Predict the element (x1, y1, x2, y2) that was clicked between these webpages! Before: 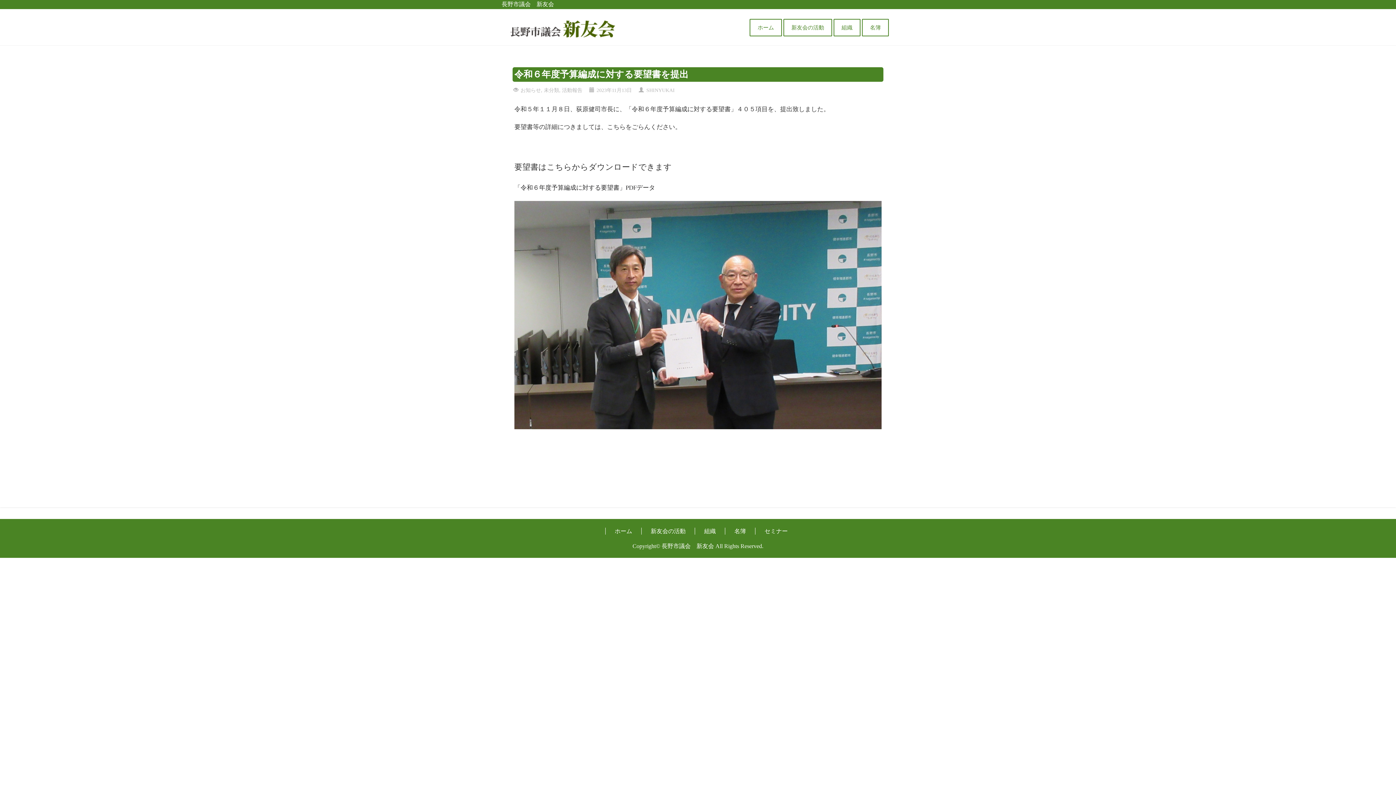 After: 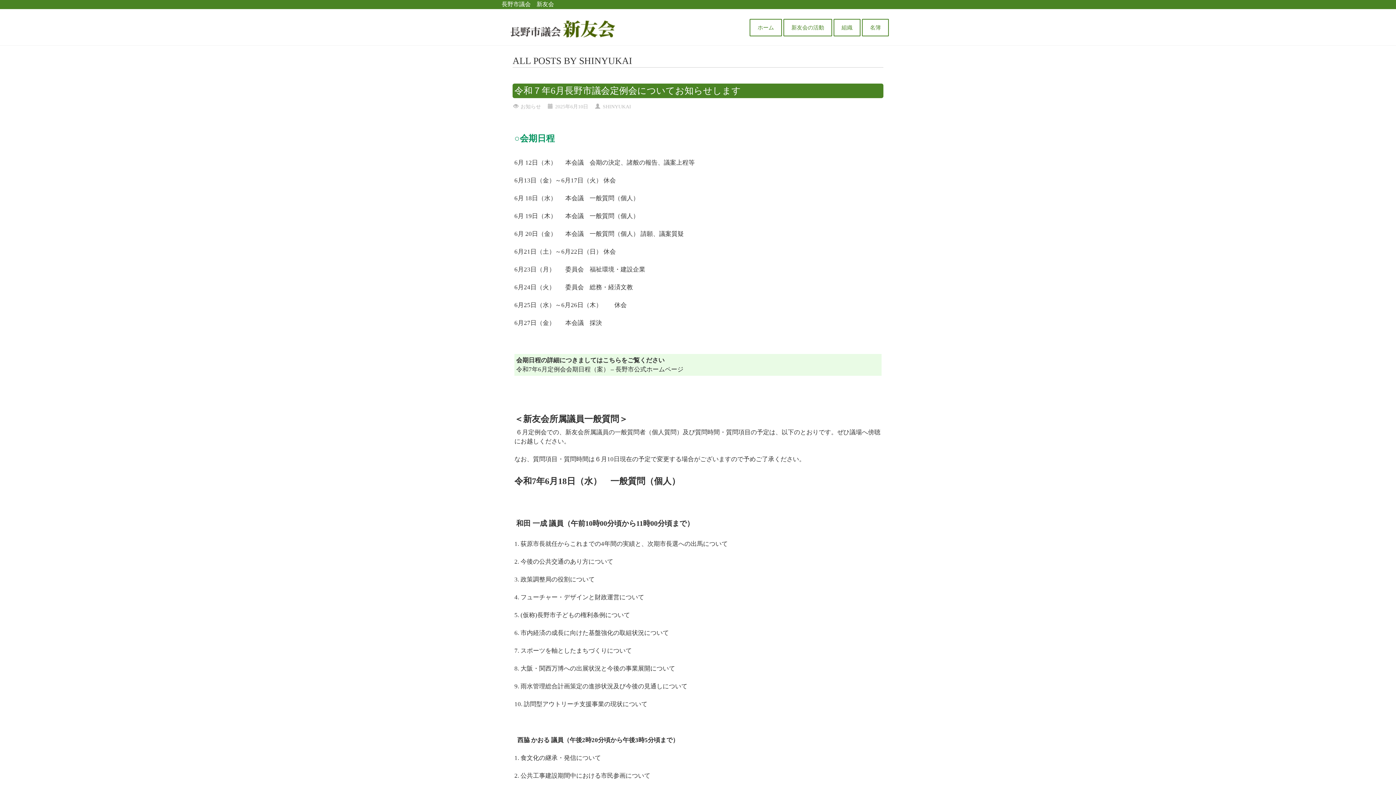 Action: bbox: (646, 87, 674, 93) label: SHINYUKAI